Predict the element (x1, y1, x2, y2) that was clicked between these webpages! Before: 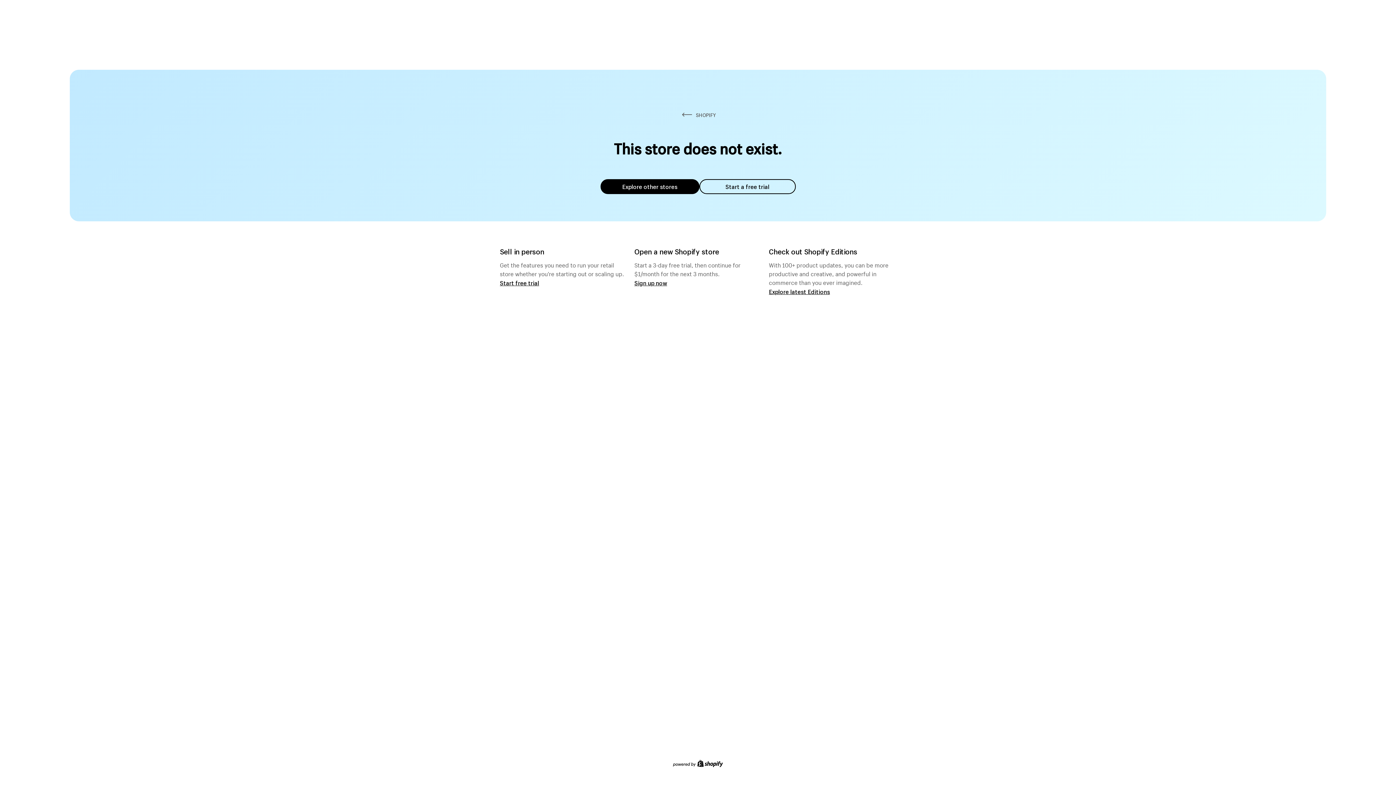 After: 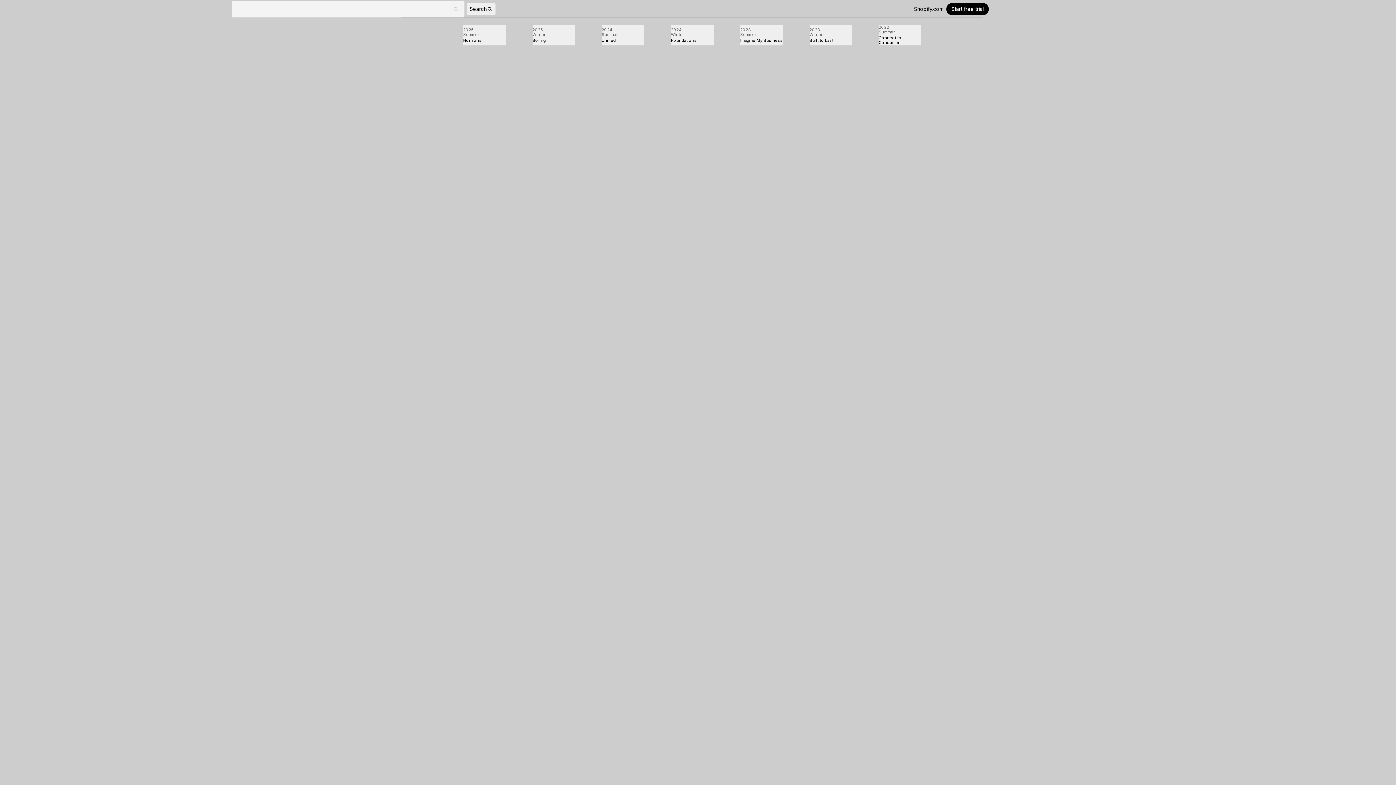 Action: bbox: (769, 287, 830, 295) label: Explore latest Editions